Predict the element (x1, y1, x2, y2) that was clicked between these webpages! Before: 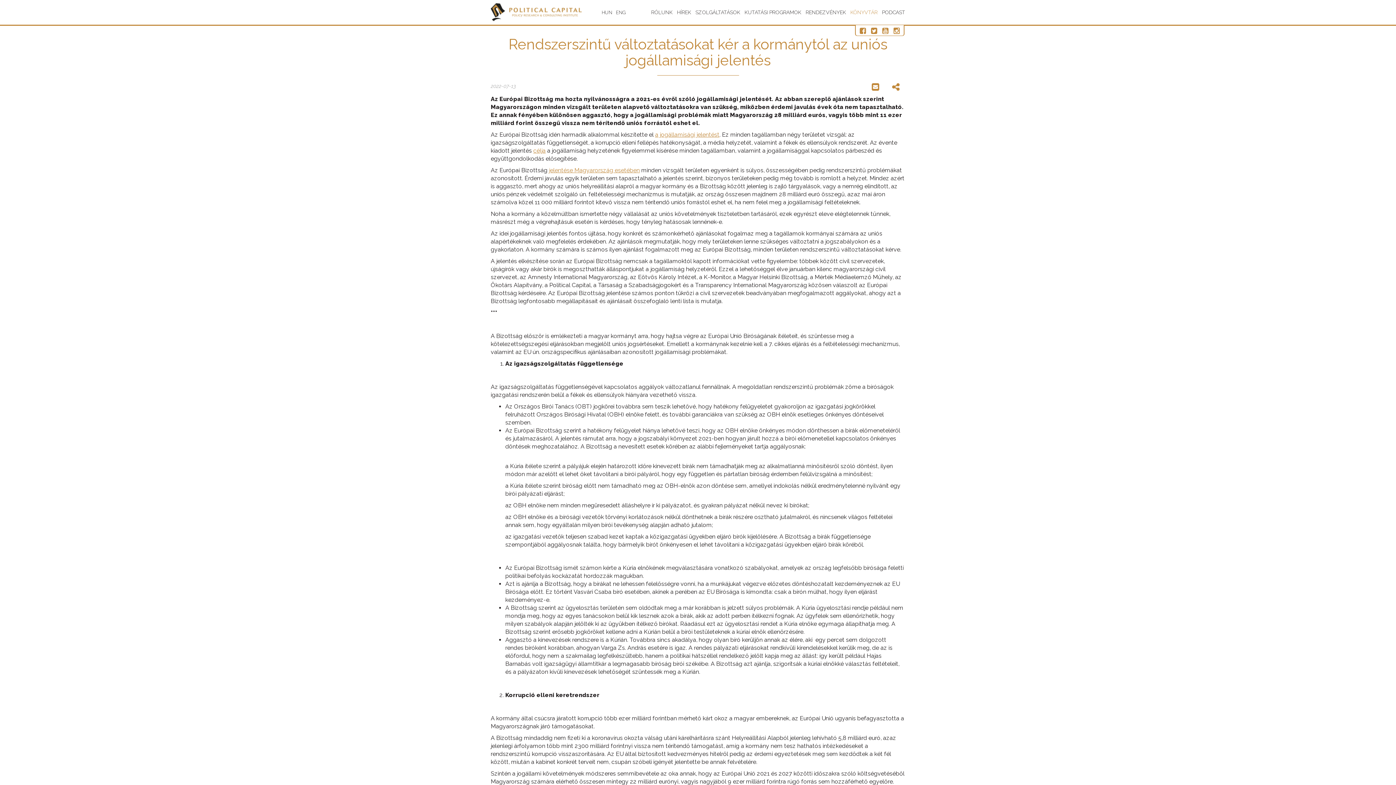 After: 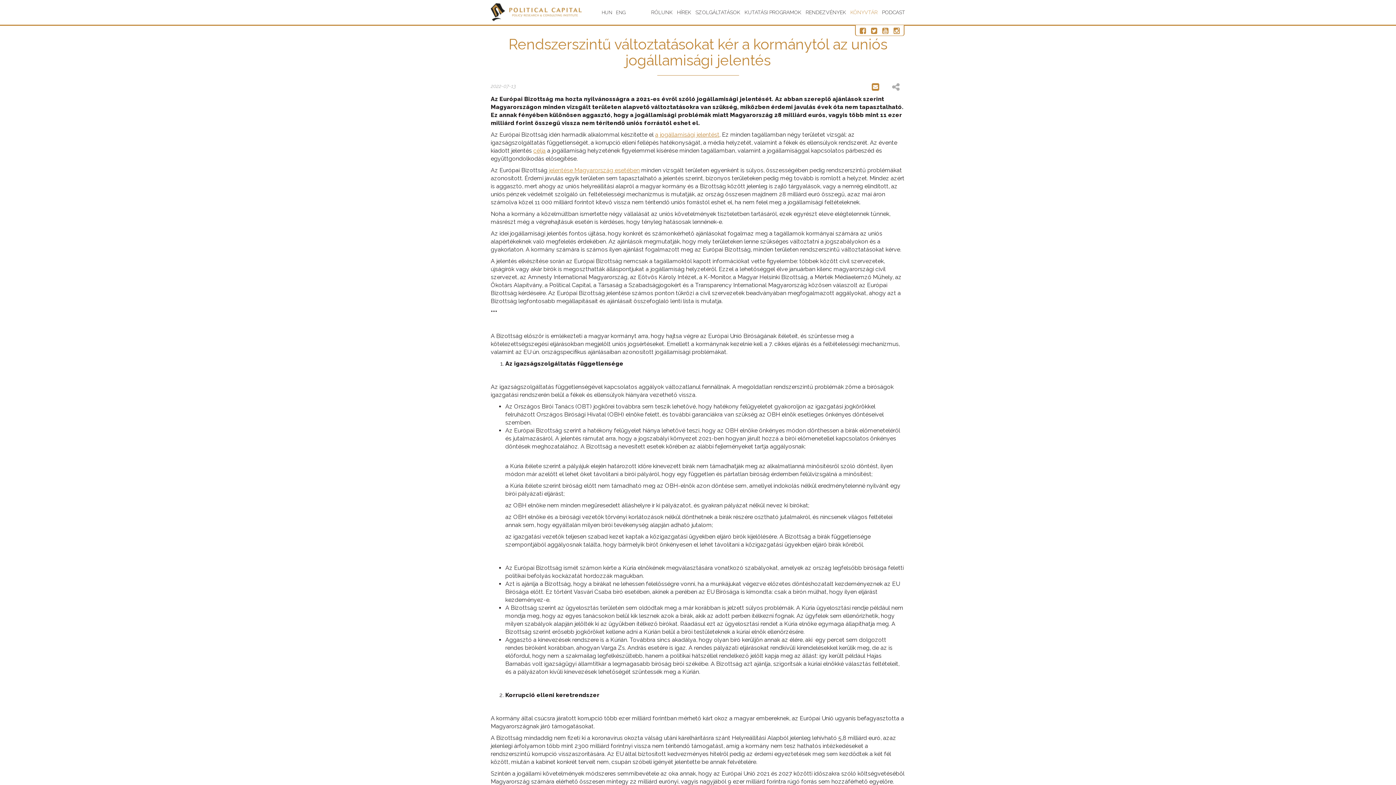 Action: bbox: (890, 82, 900, 91)